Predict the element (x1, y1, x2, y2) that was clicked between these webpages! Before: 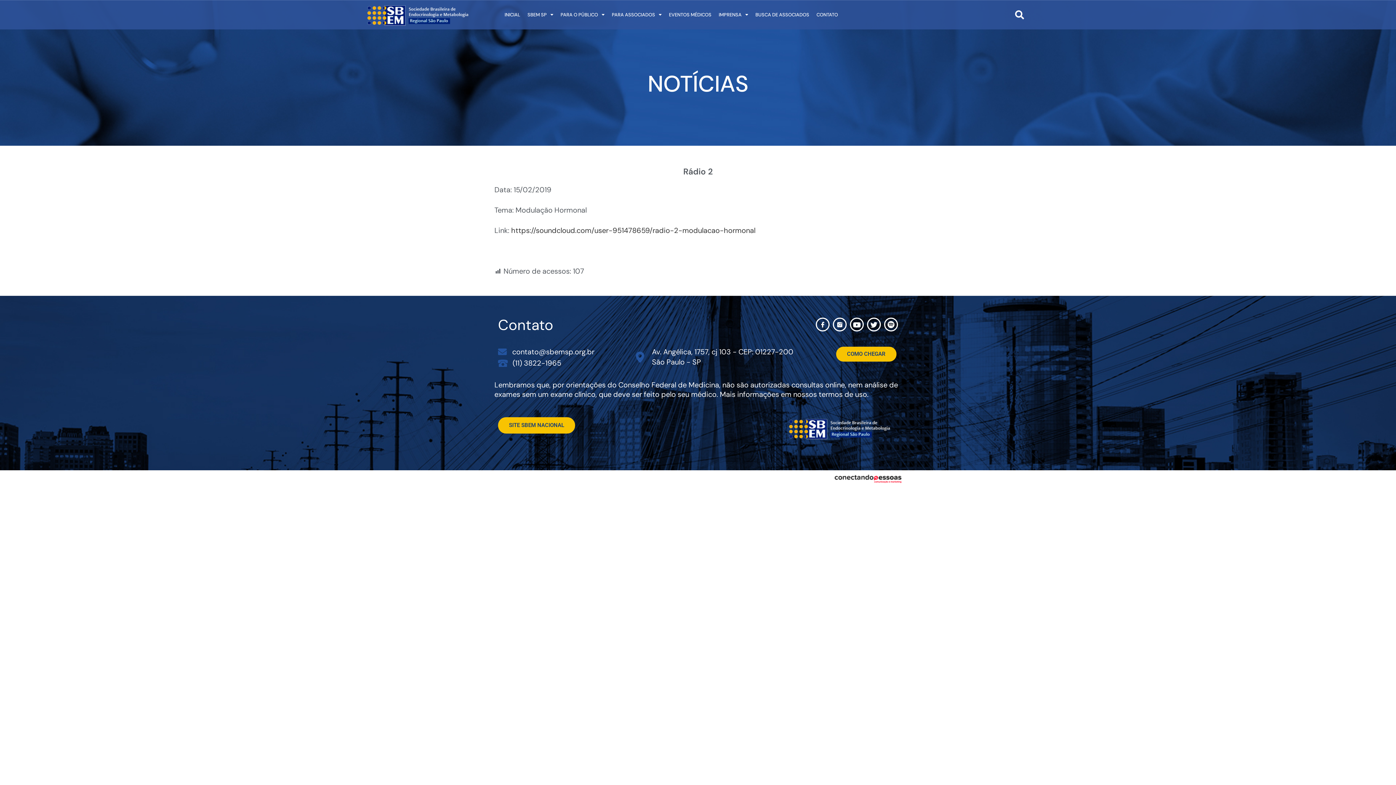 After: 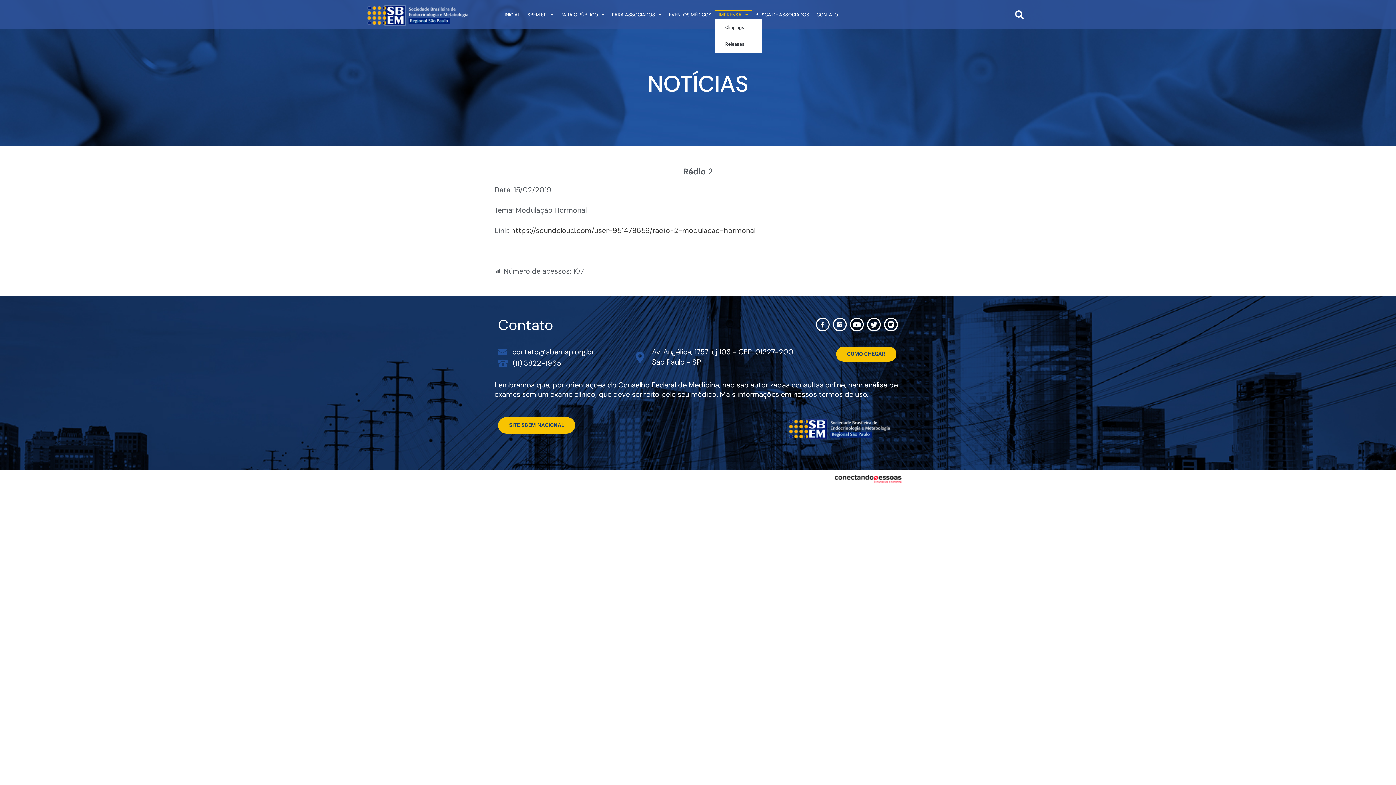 Action: label: IMPRENSA bbox: (715, 10, 752, 19)